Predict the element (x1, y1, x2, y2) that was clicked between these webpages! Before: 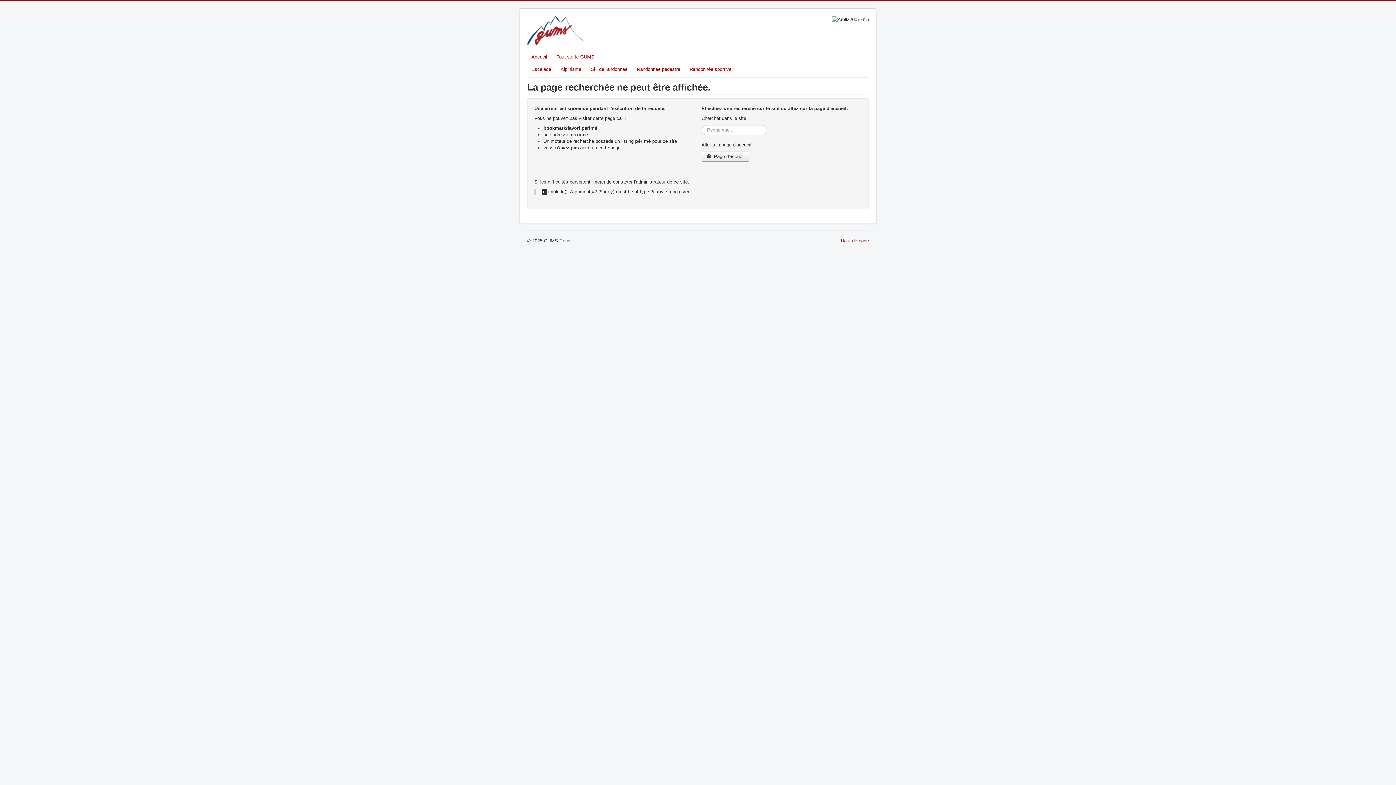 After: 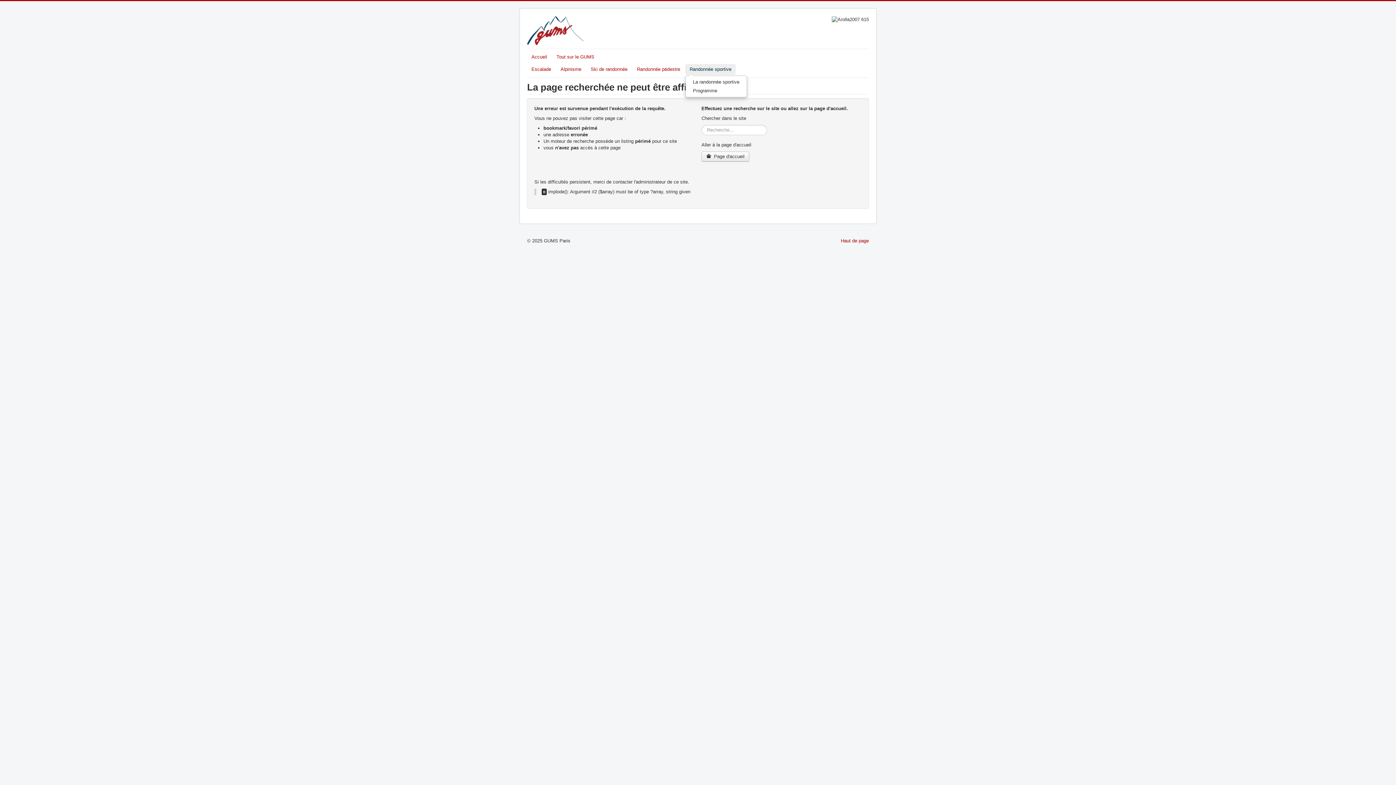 Action: label: Randonnée sportive bbox: (685, 64, 736, 74)